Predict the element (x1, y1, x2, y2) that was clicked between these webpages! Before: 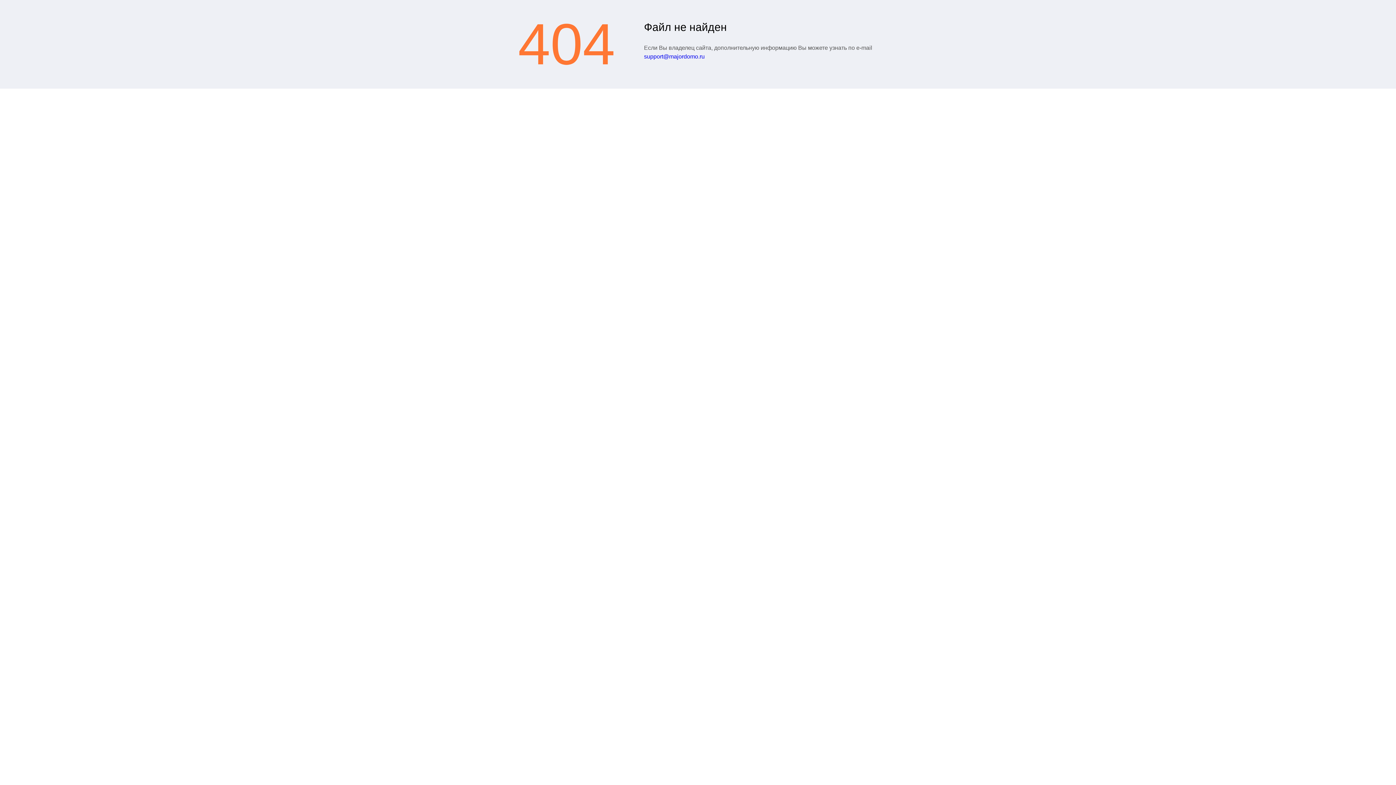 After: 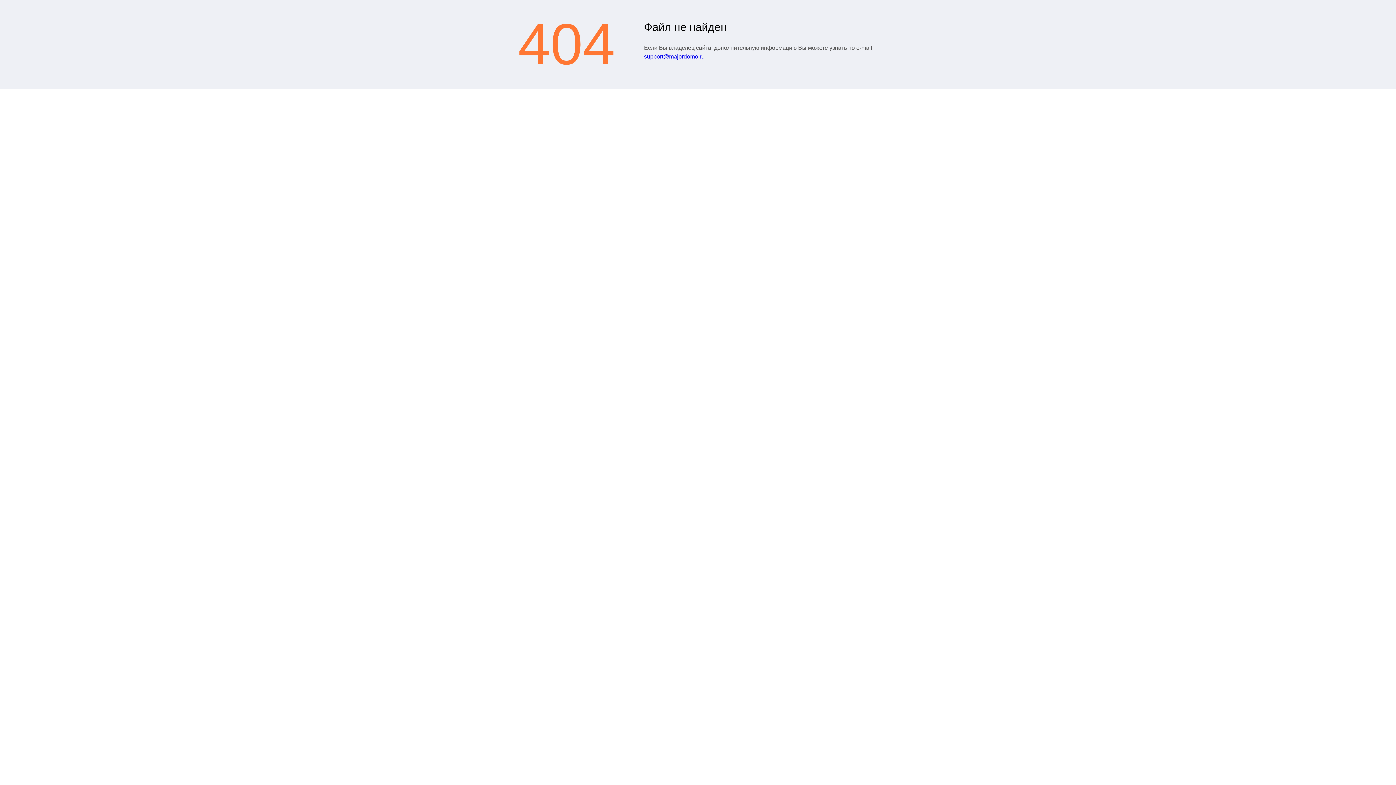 Action: bbox: (644, 53, 704, 59) label: support@majordomo.ru